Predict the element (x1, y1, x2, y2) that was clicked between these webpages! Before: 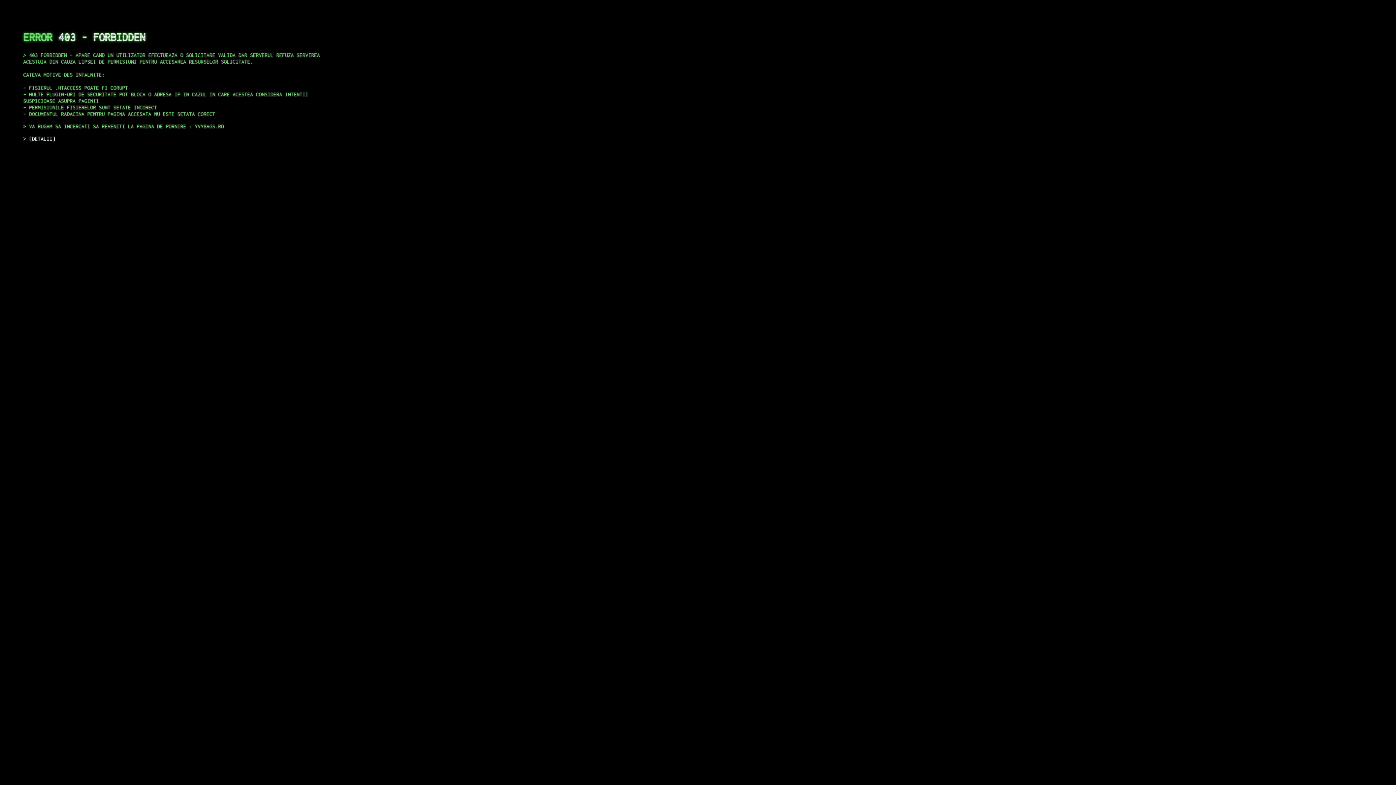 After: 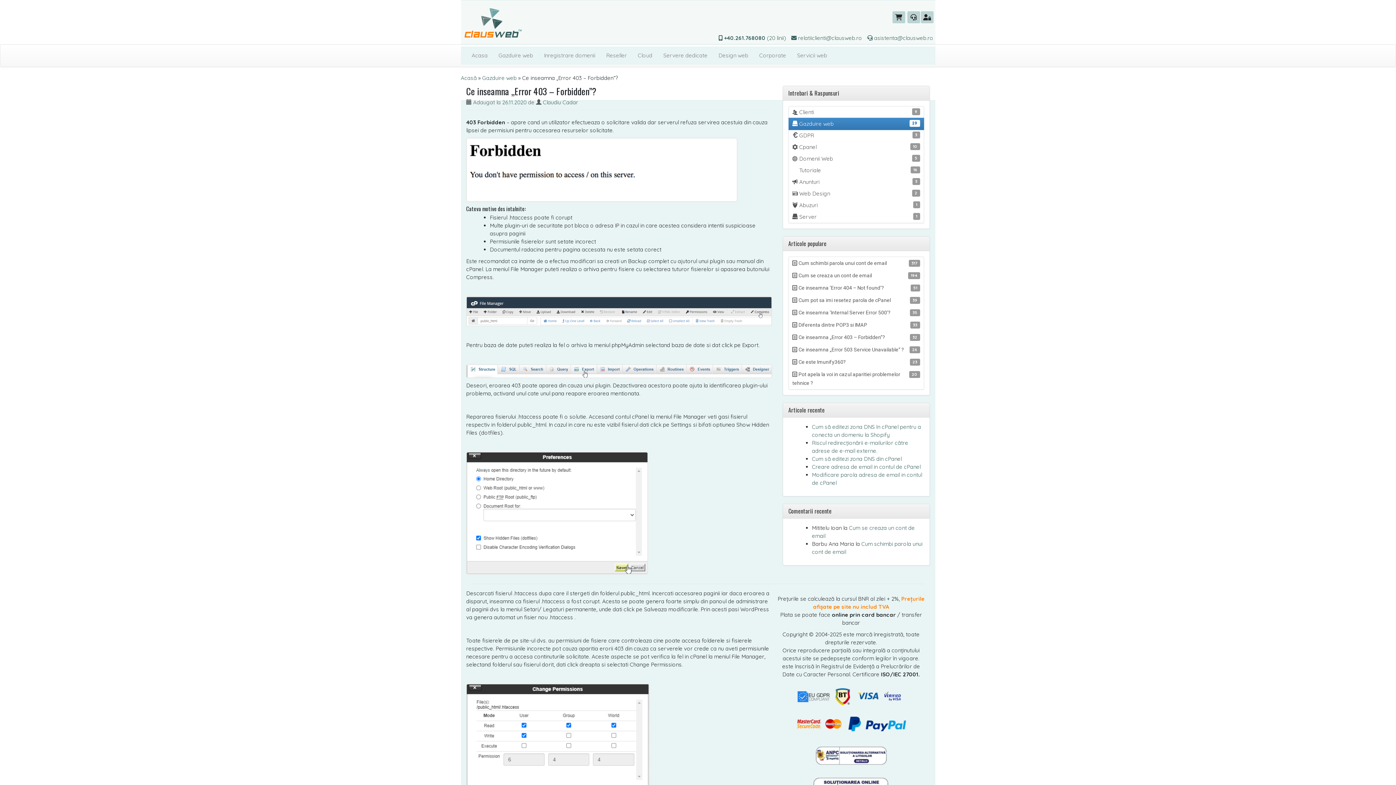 Action: bbox: (29, 135, 55, 141) label: DETALII